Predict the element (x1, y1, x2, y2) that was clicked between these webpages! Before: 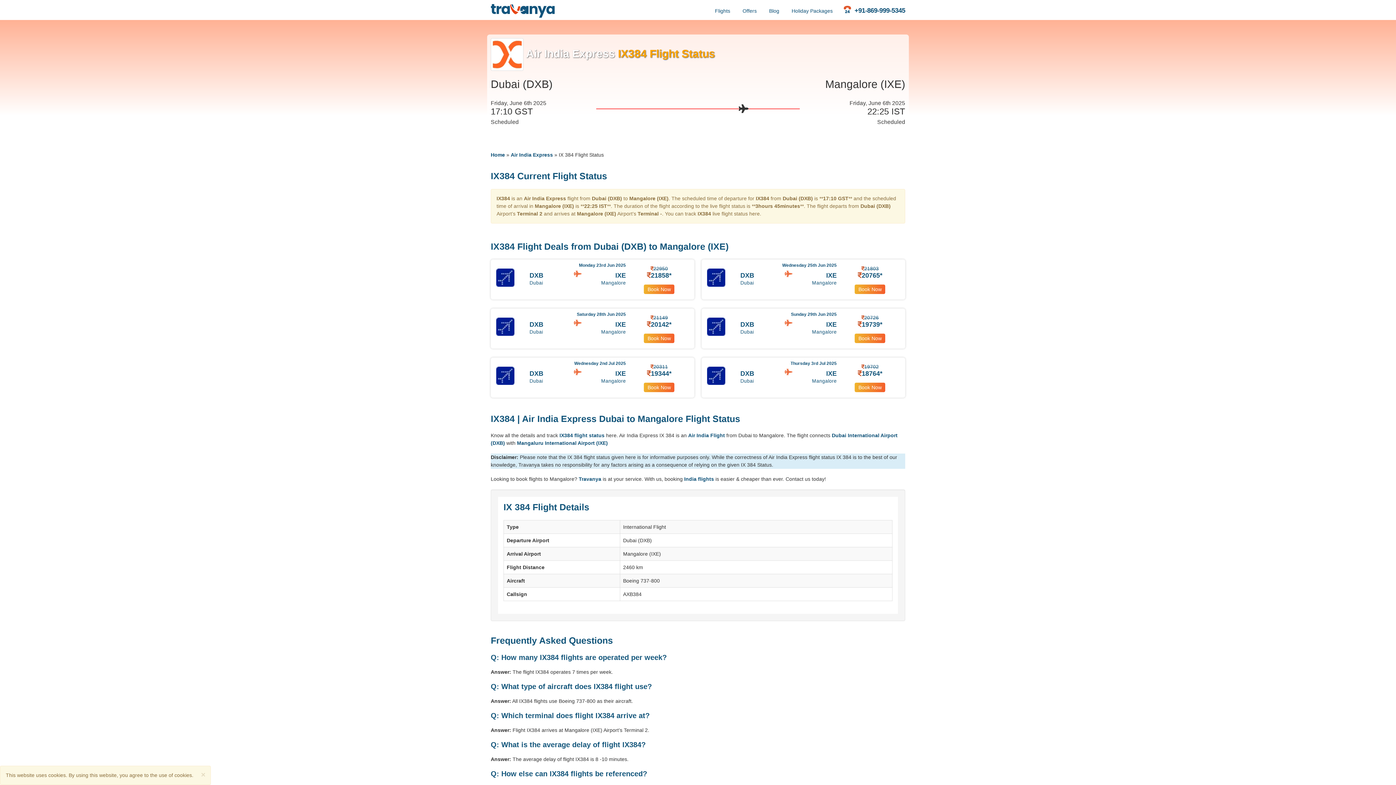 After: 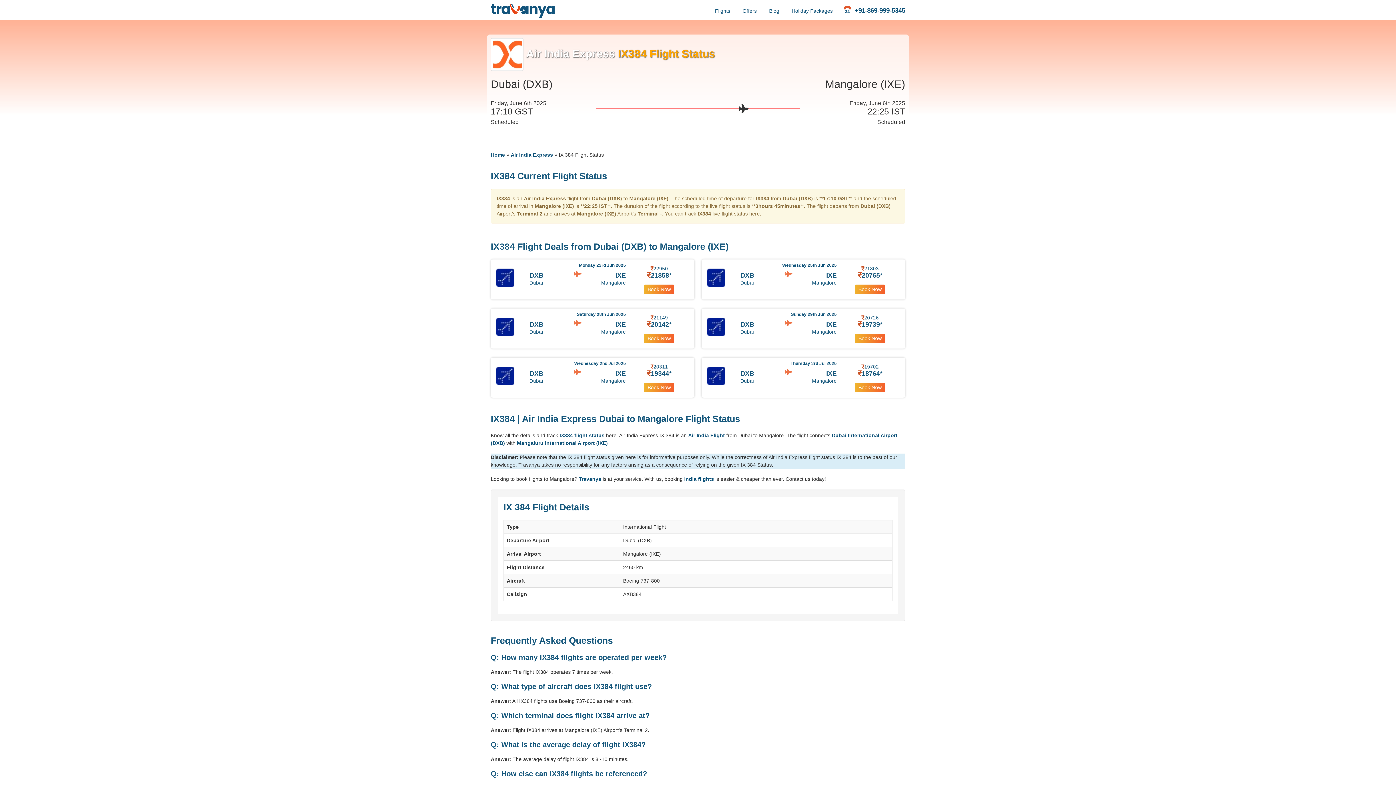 Action: bbox: (201, 771, 205, 778) label: Close